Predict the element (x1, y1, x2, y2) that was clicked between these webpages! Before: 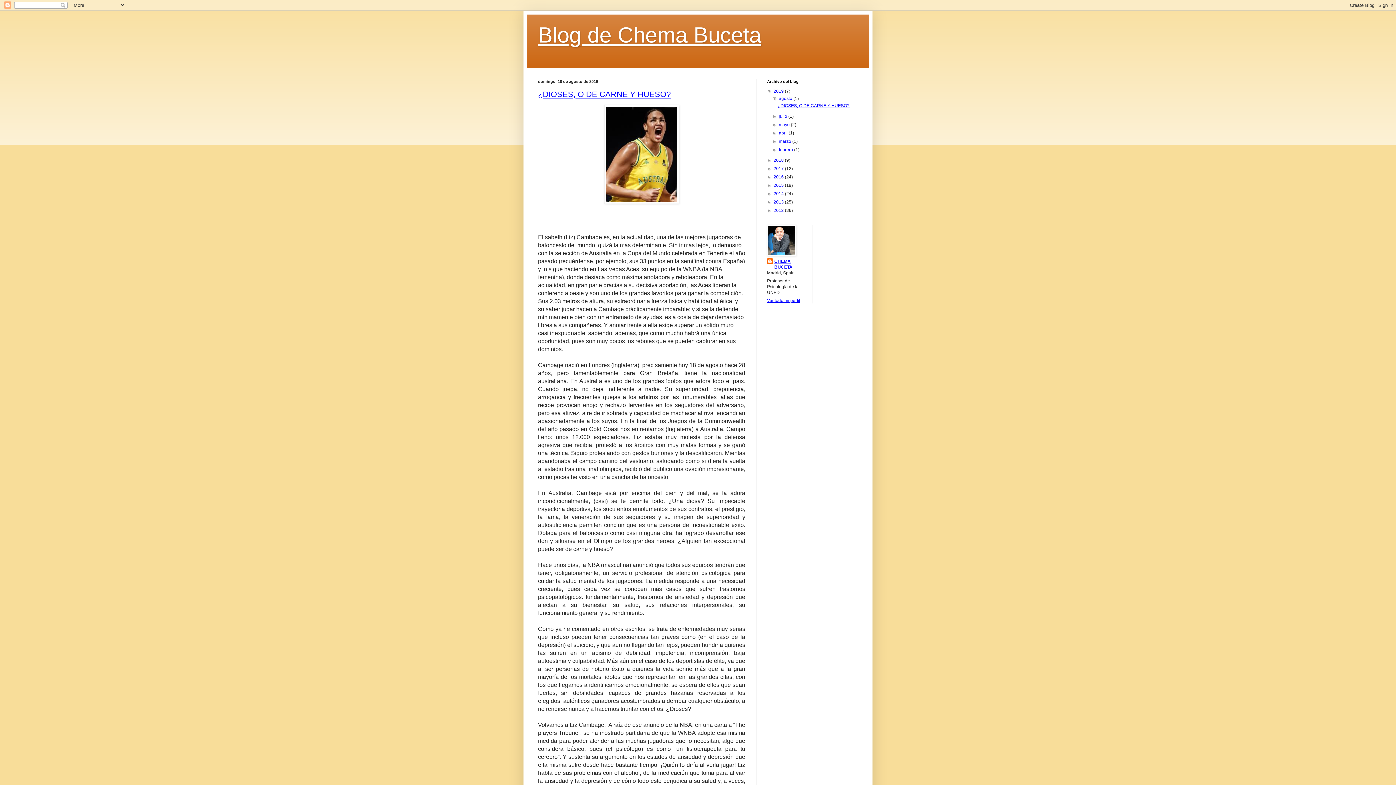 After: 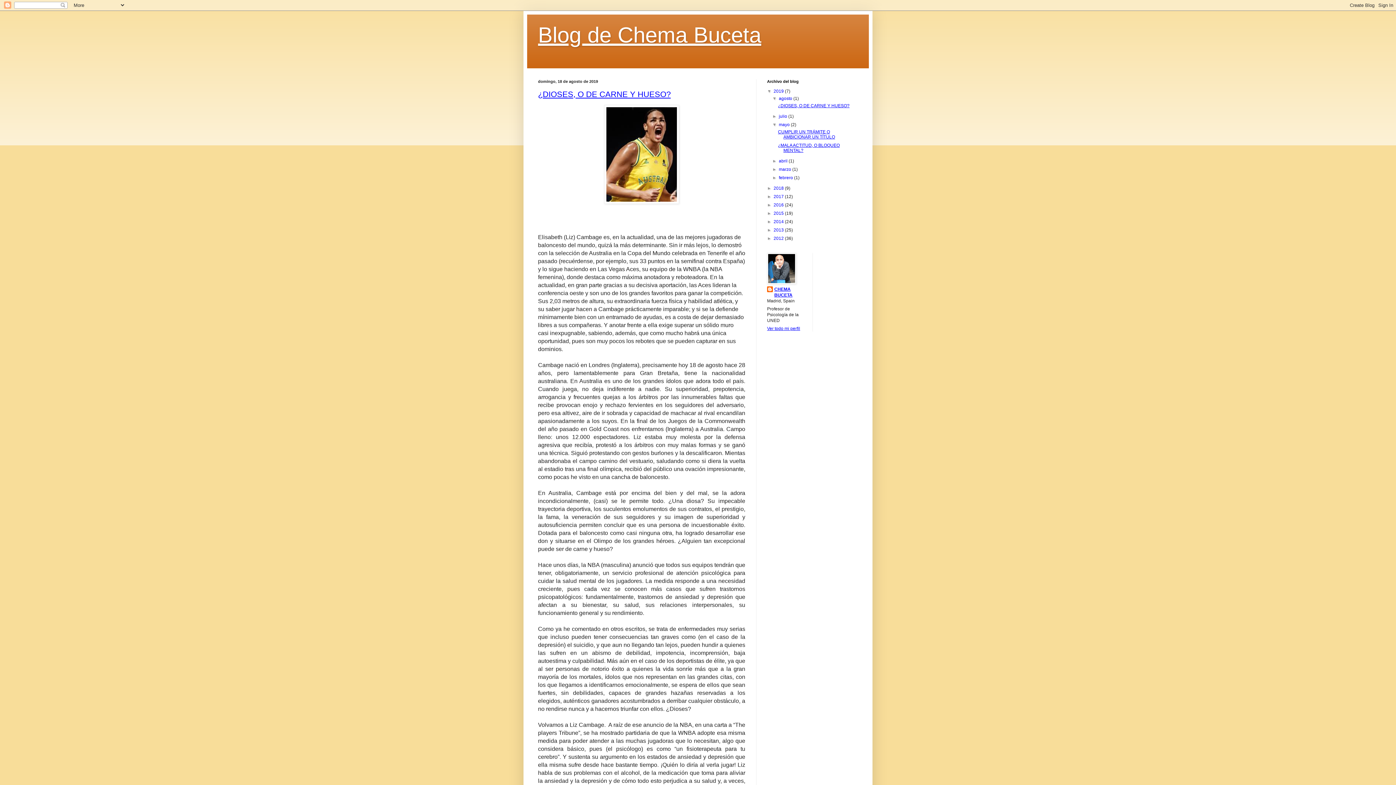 Action: label: ►   bbox: (772, 122, 779, 127)